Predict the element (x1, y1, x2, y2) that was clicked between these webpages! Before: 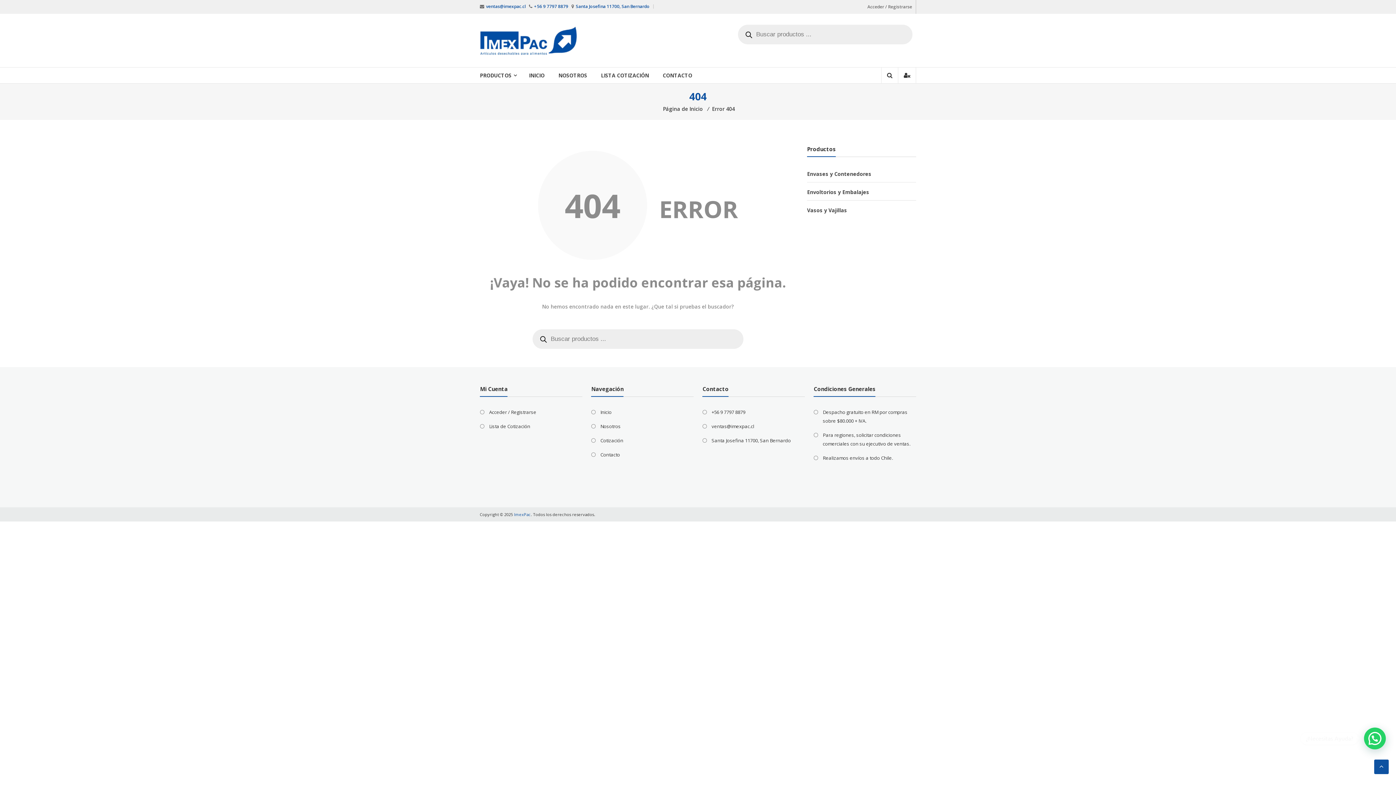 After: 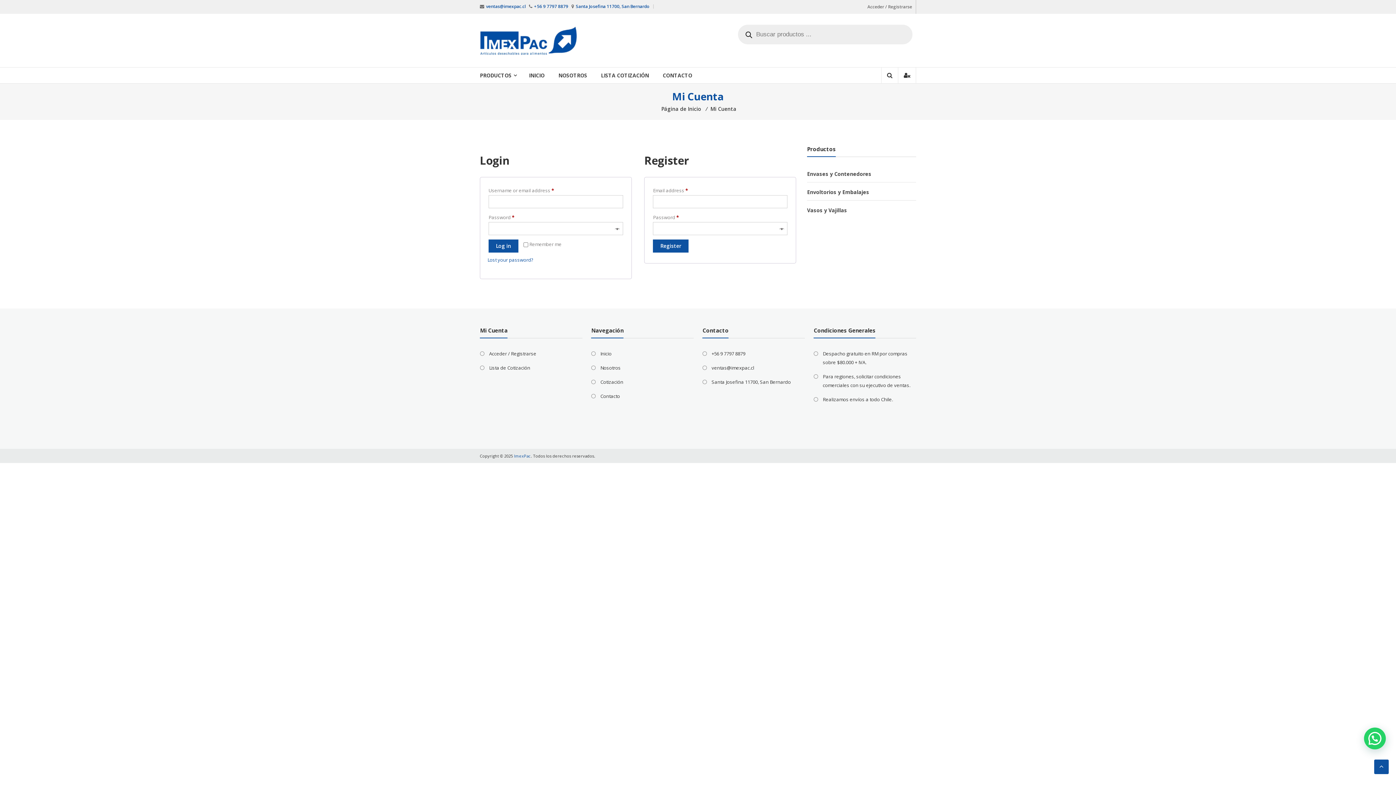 Action: label: Acceder / Registrarse bbox: (864, 0, 916, 13)